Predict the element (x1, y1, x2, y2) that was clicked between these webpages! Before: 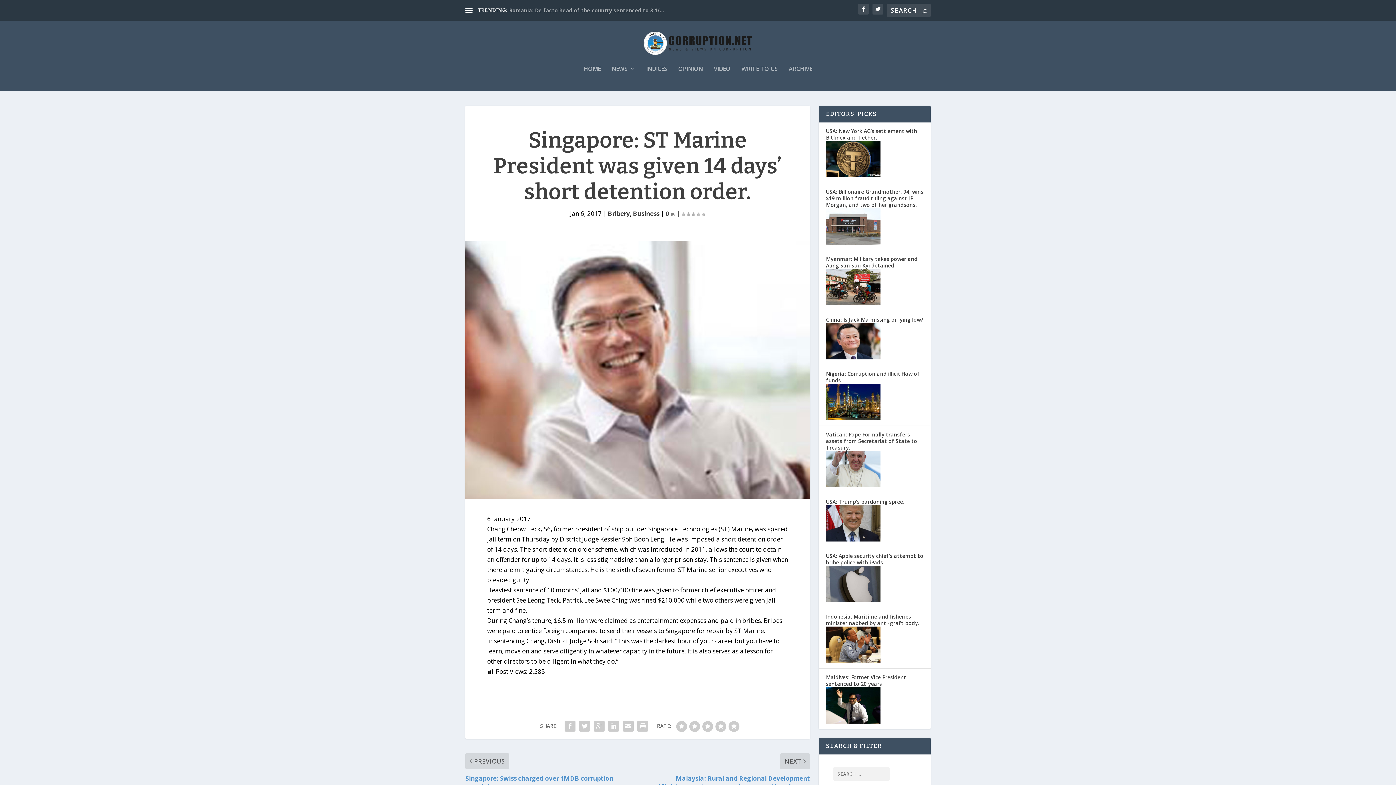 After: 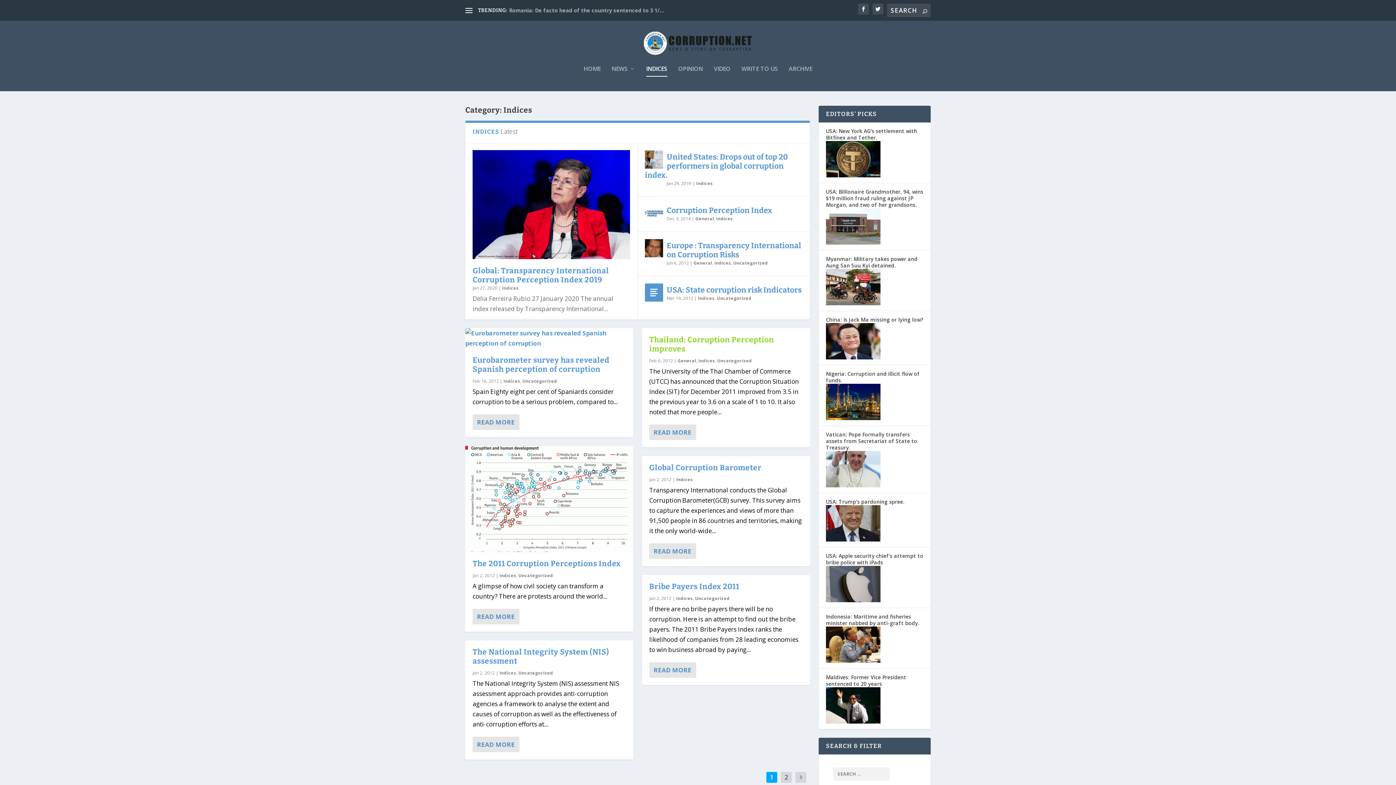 Action: label: INDICES bbox: (646, 65, 667, 91)